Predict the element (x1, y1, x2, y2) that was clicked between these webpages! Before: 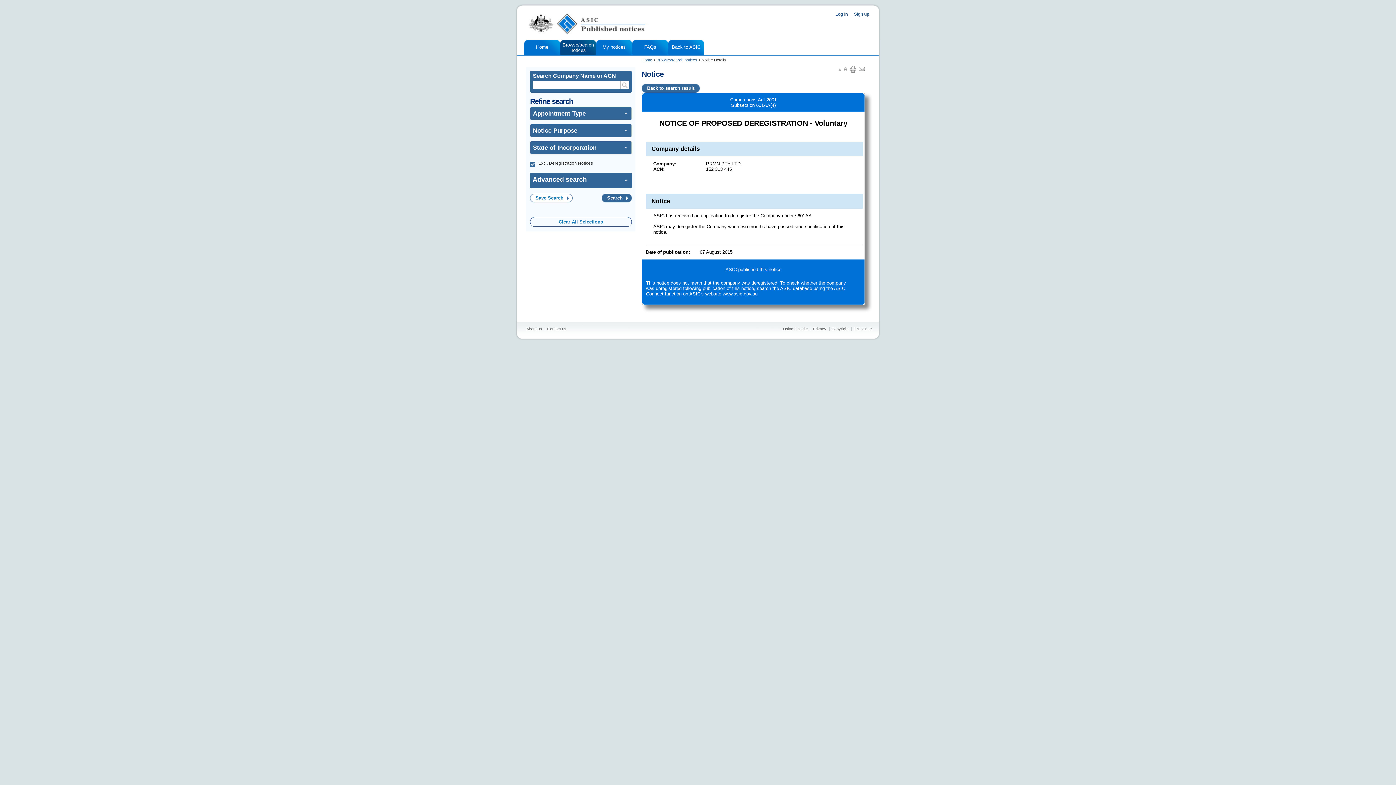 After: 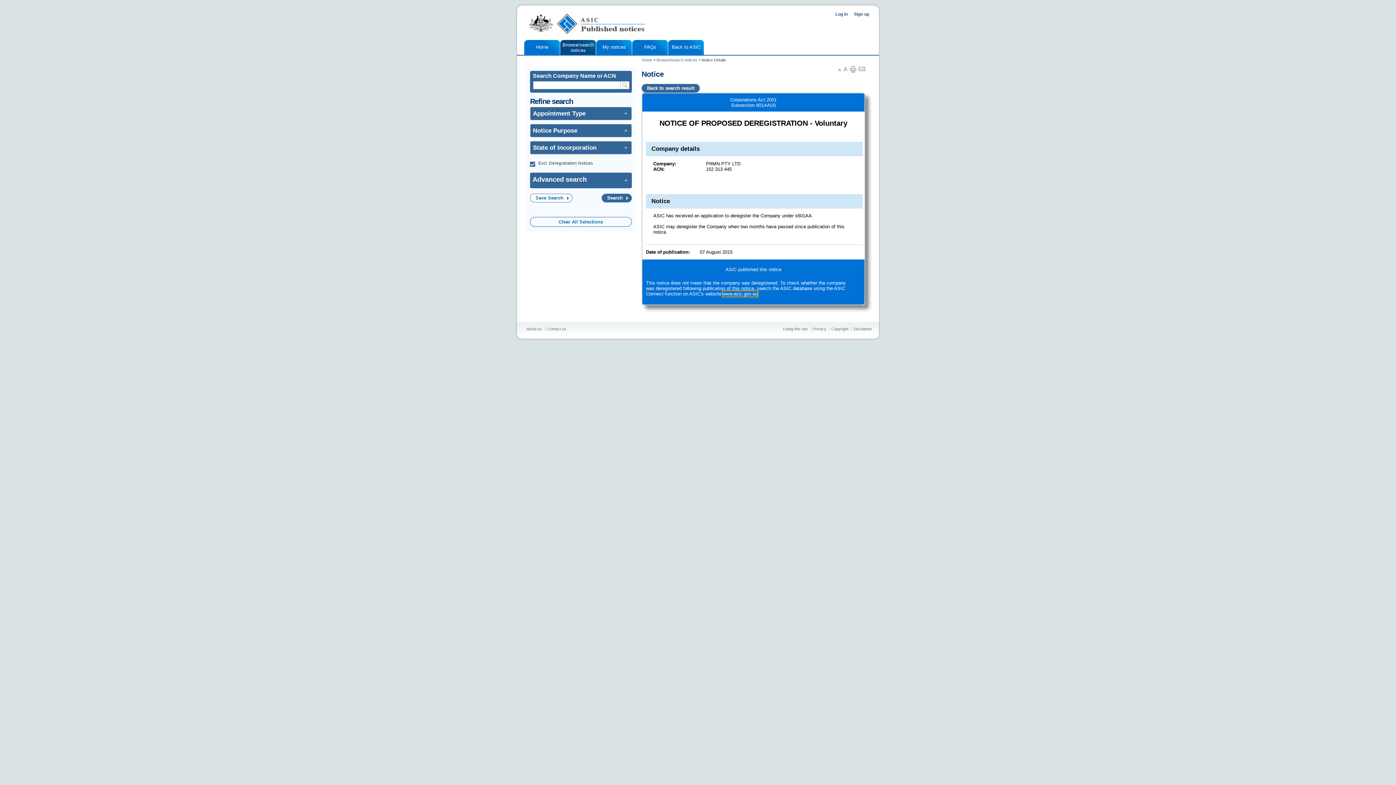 Action: bbox: (722, 291, 757, 296) label: www.asic.gov.au